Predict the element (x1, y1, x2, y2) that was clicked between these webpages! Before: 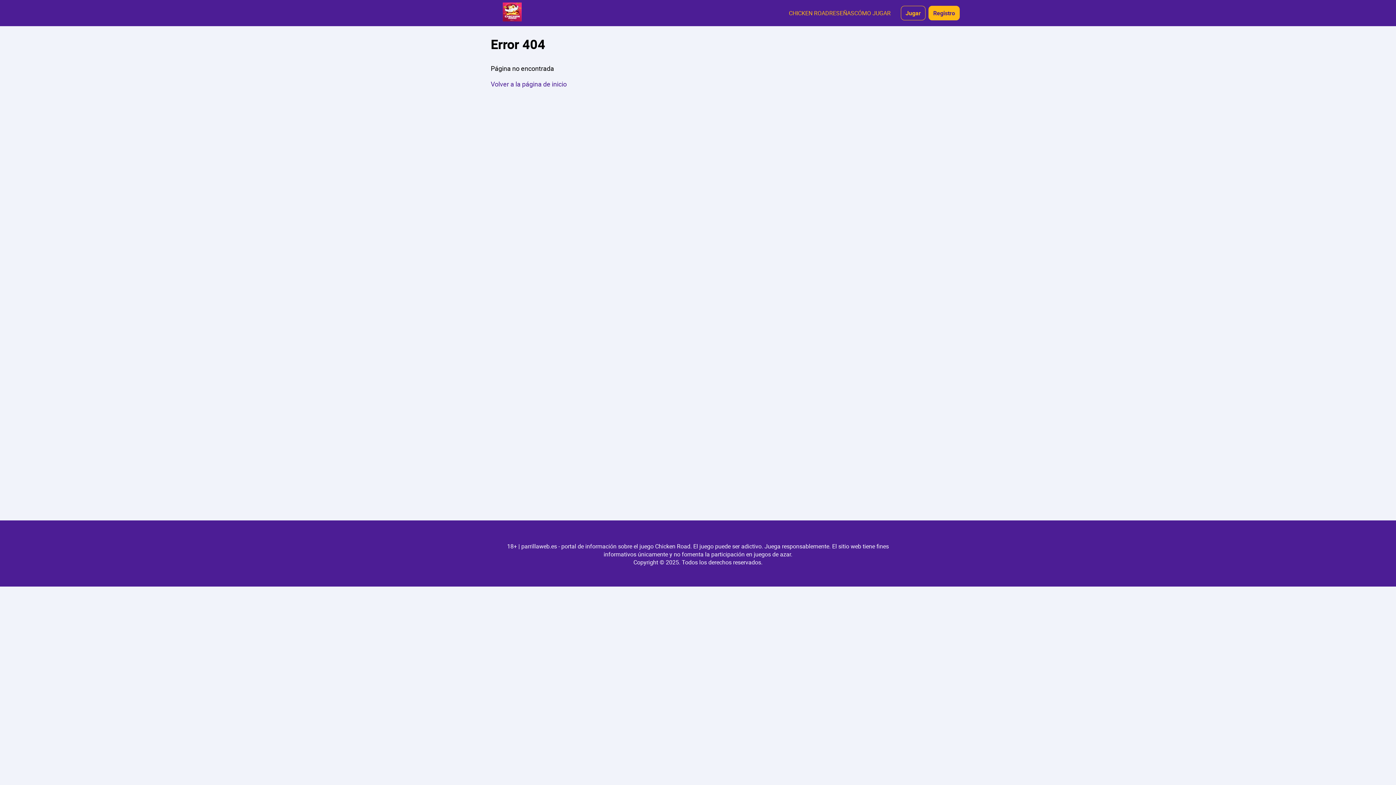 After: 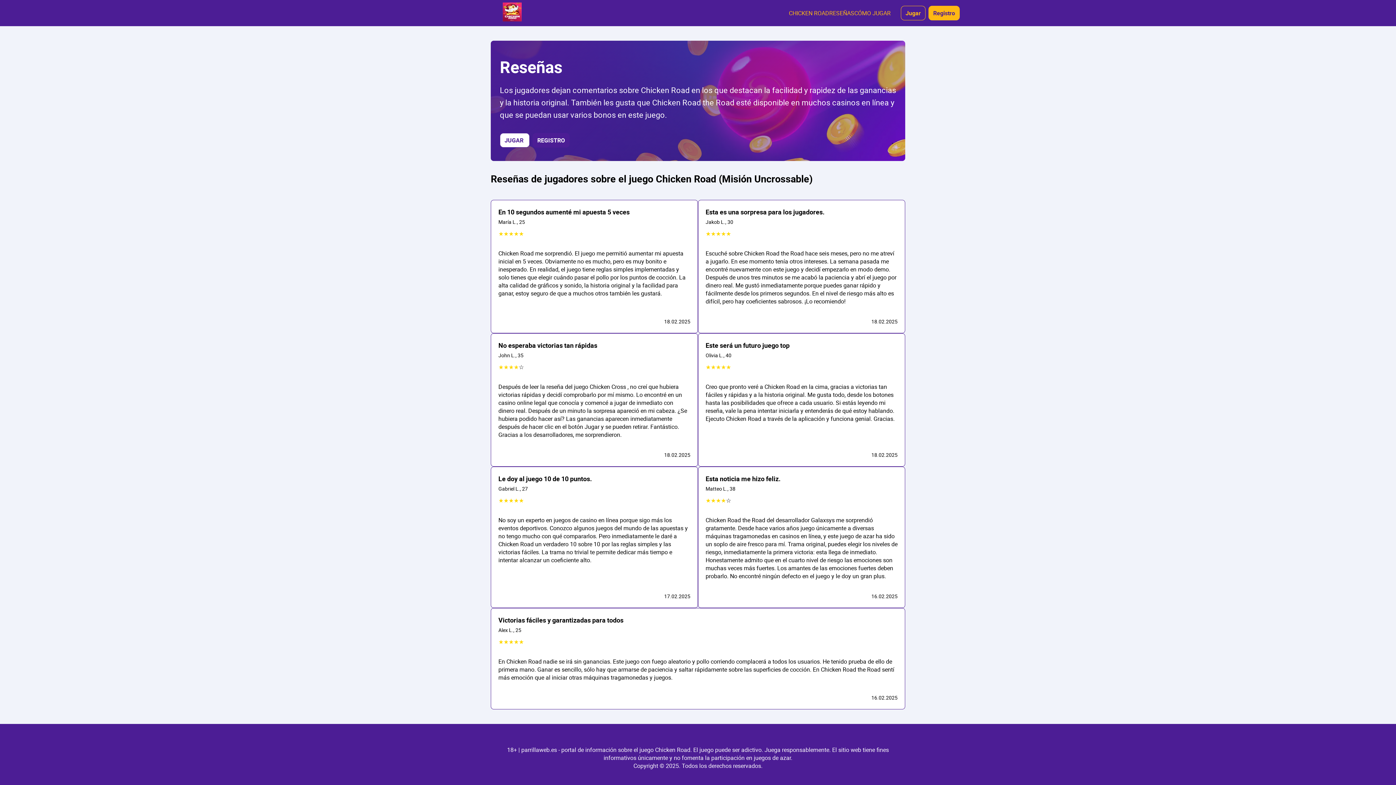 Action: bbox: (829, 9, 854, 17) label: RESEÑAS